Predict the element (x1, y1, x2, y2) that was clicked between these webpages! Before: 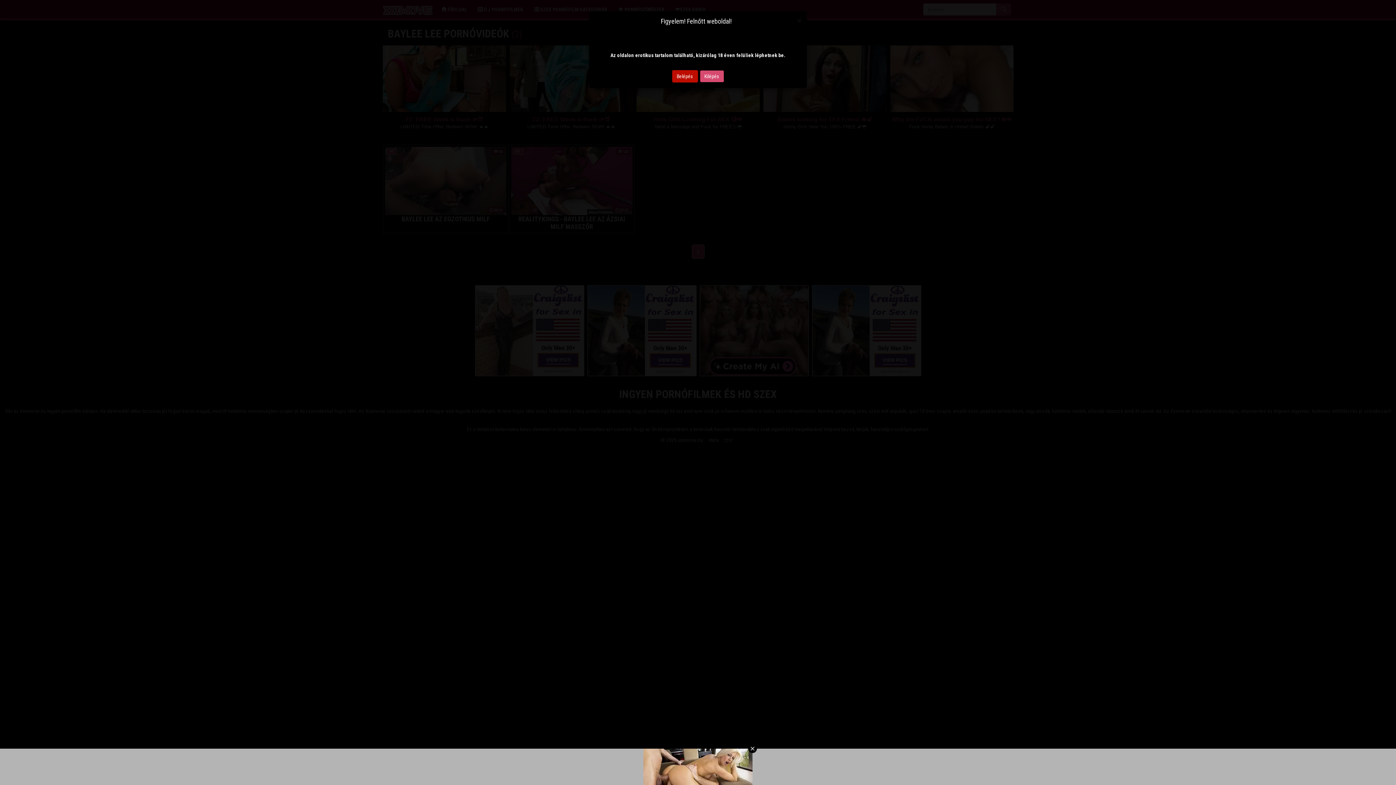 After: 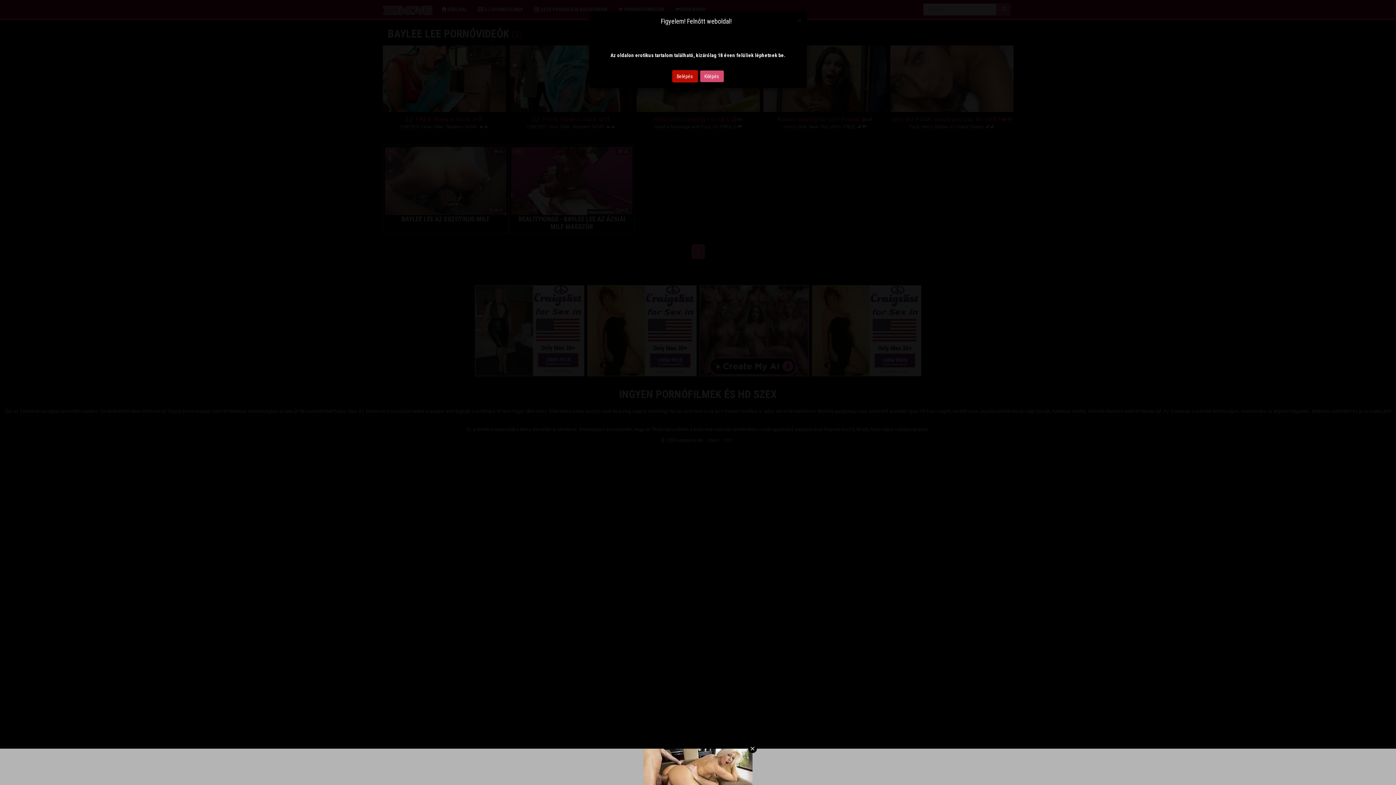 Action: bbox: (699, 70, 724, 82) label: Kilépés